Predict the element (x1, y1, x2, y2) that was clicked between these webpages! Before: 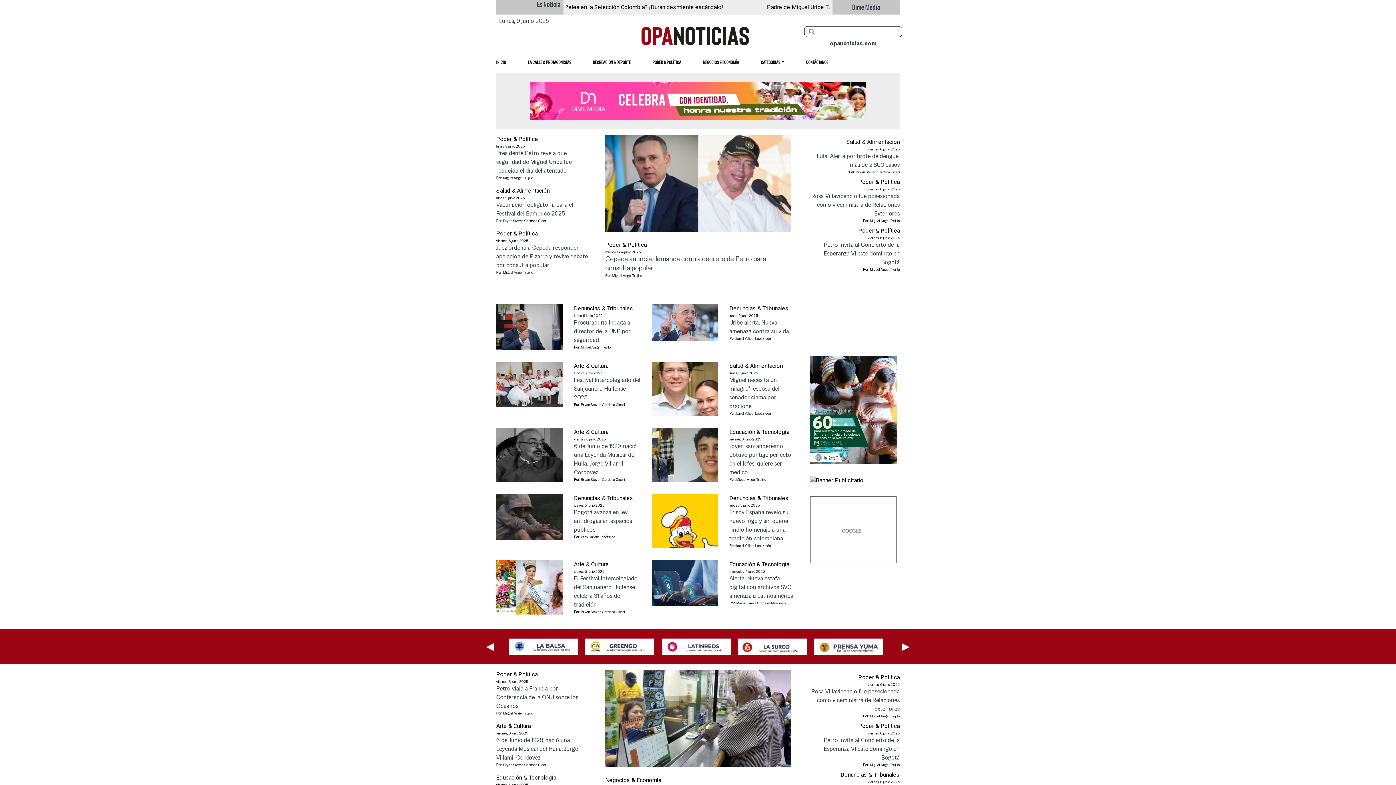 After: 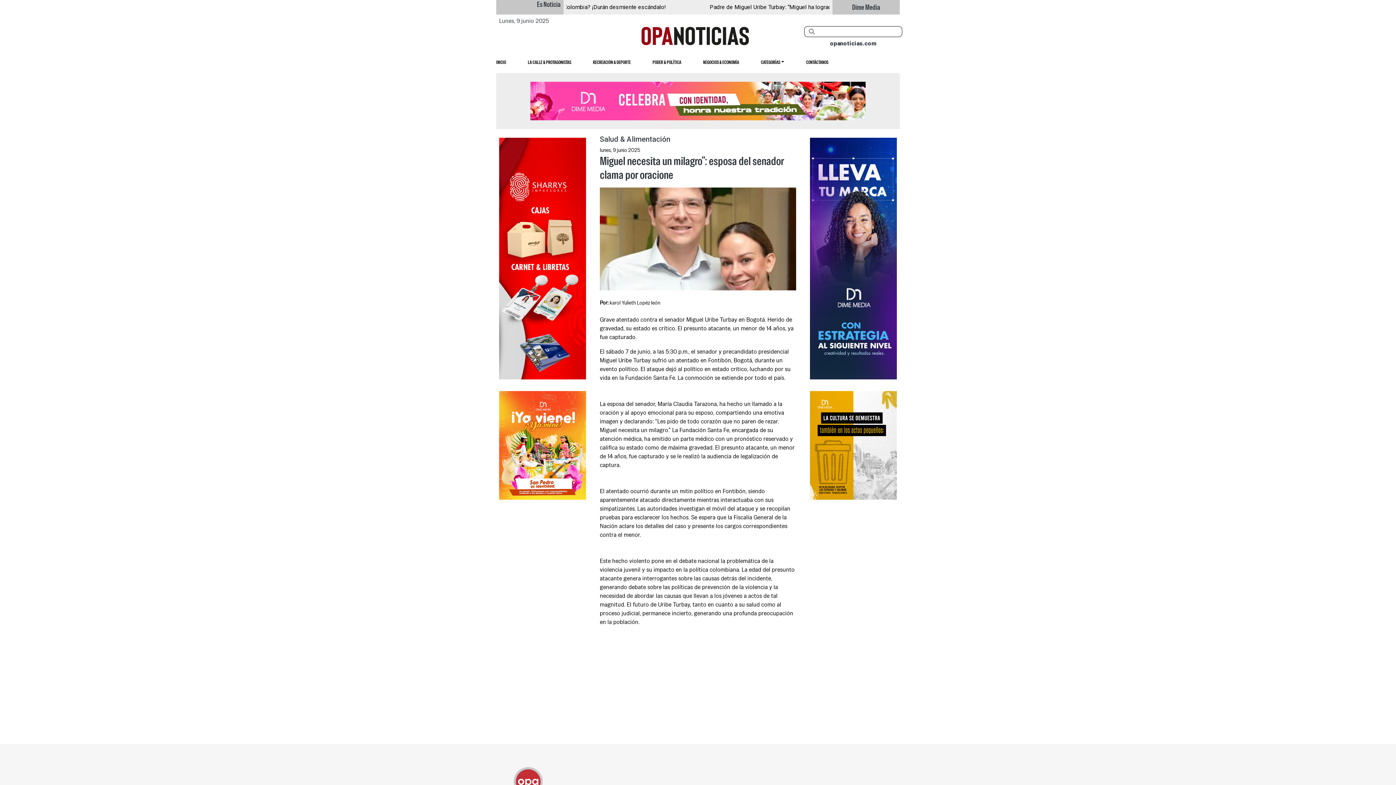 Action: bbox: (729, 362, 783, 369) label: Salud & Alimentación